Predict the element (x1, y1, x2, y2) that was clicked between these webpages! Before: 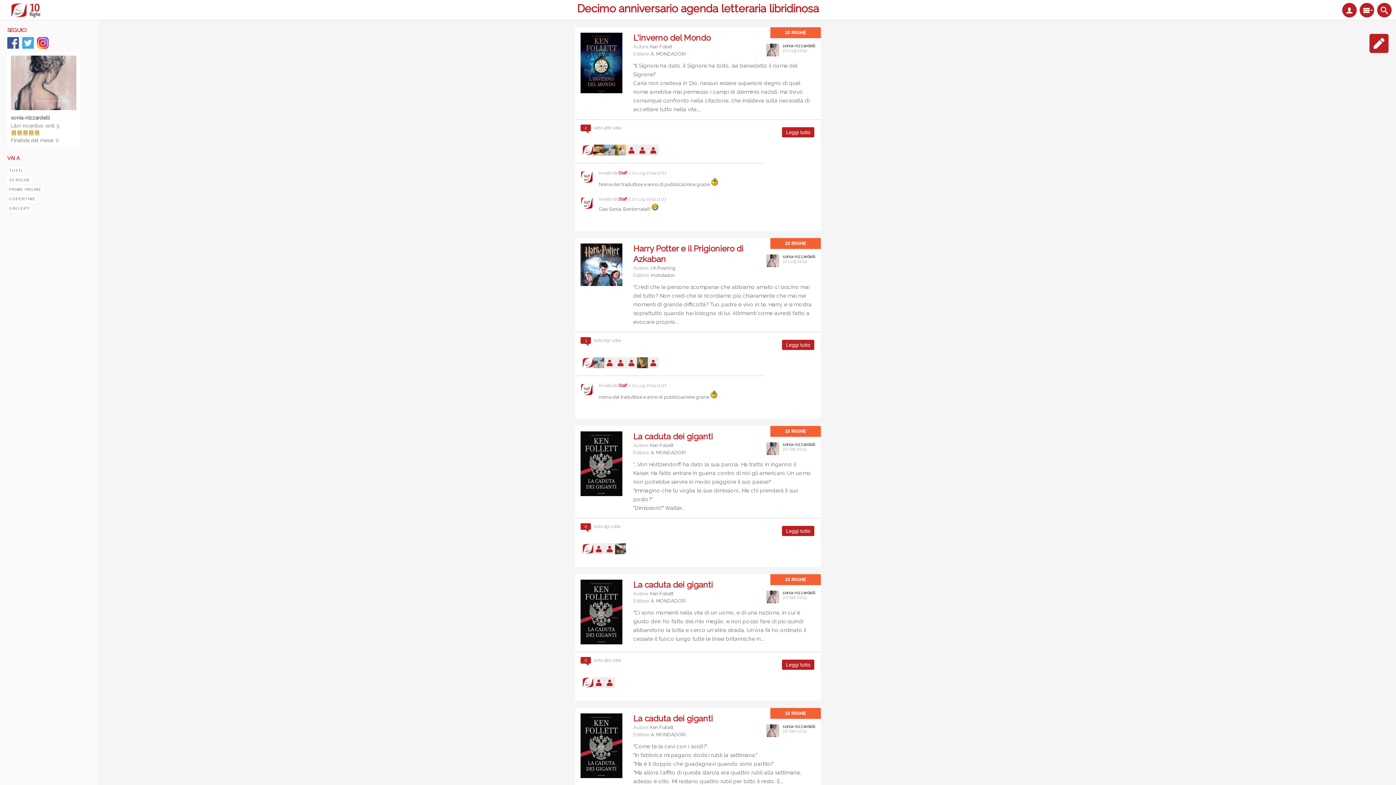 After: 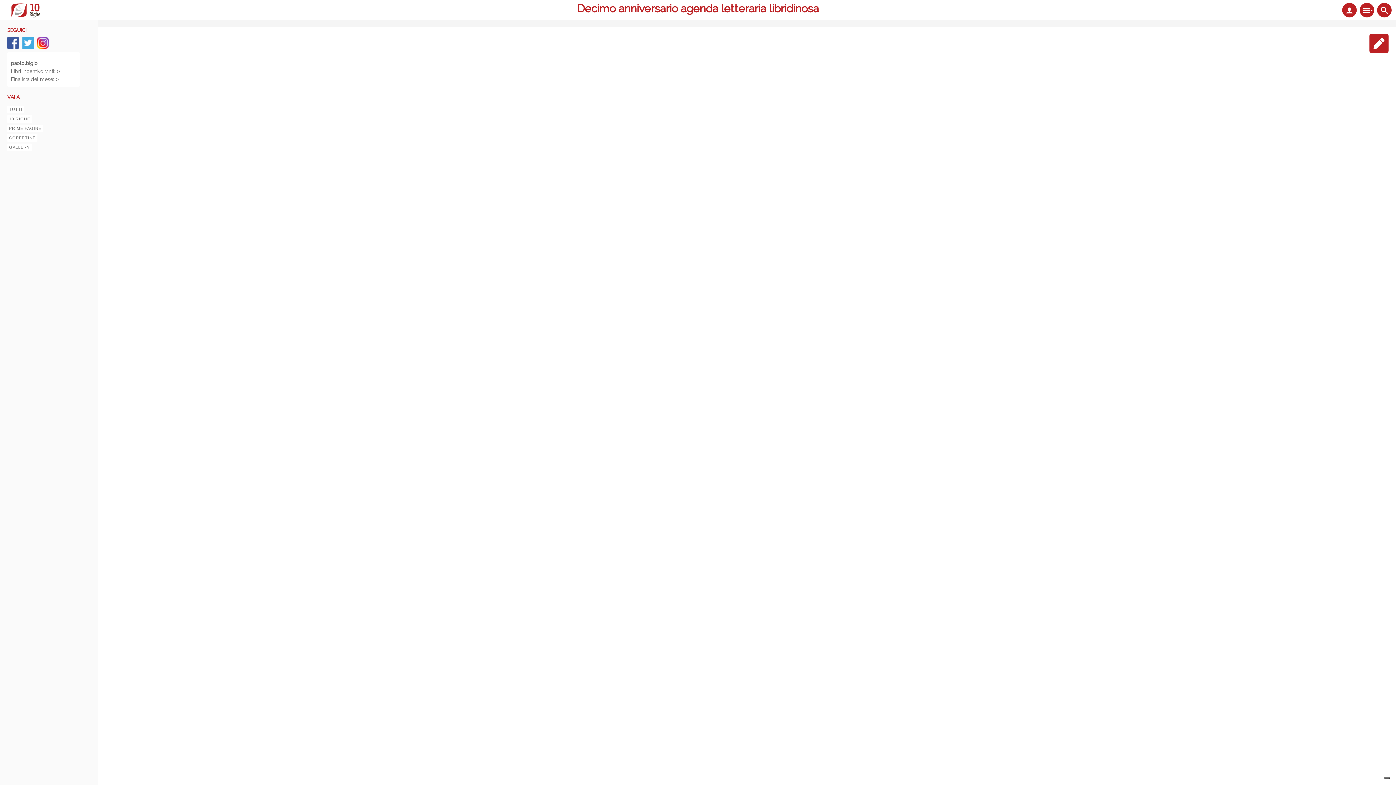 Action: bbox: (615, 363, 626, 369)